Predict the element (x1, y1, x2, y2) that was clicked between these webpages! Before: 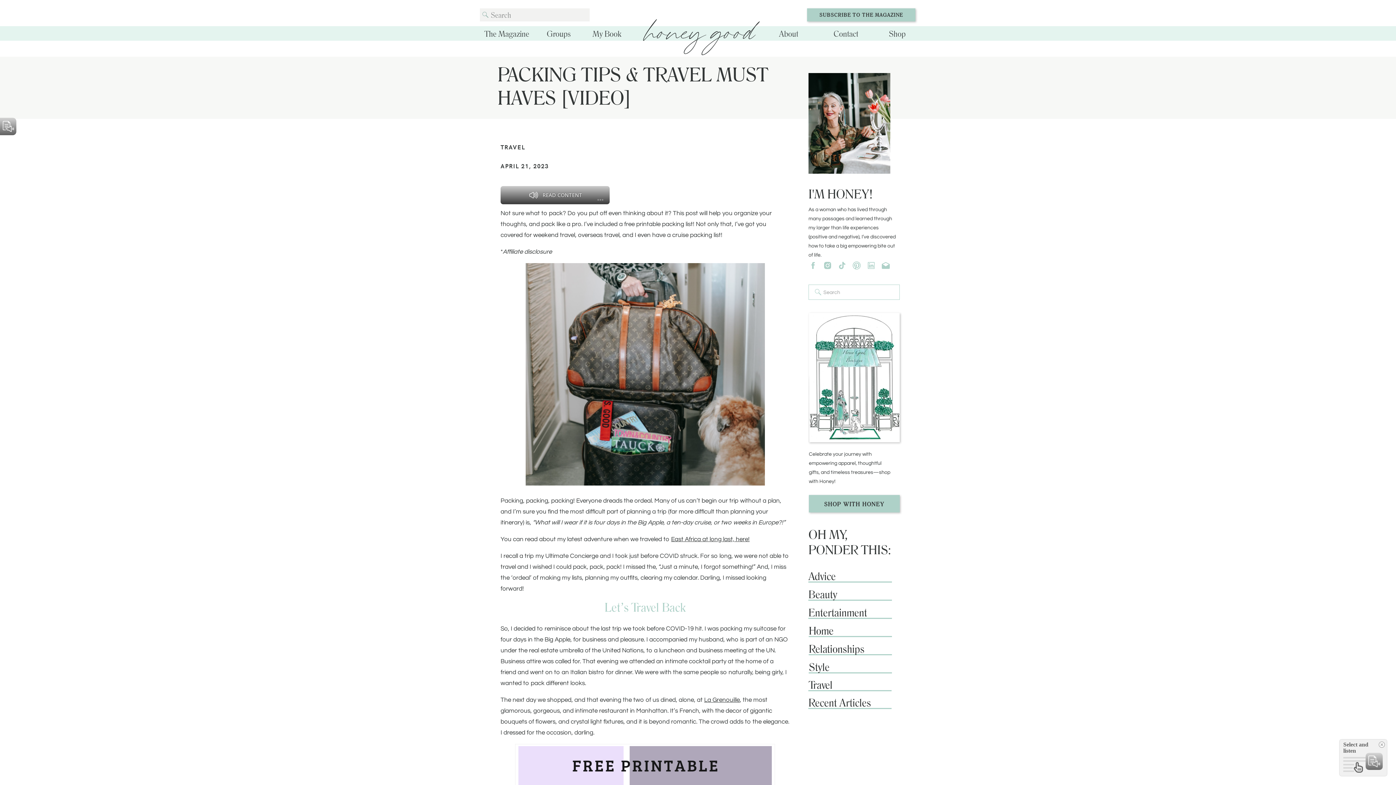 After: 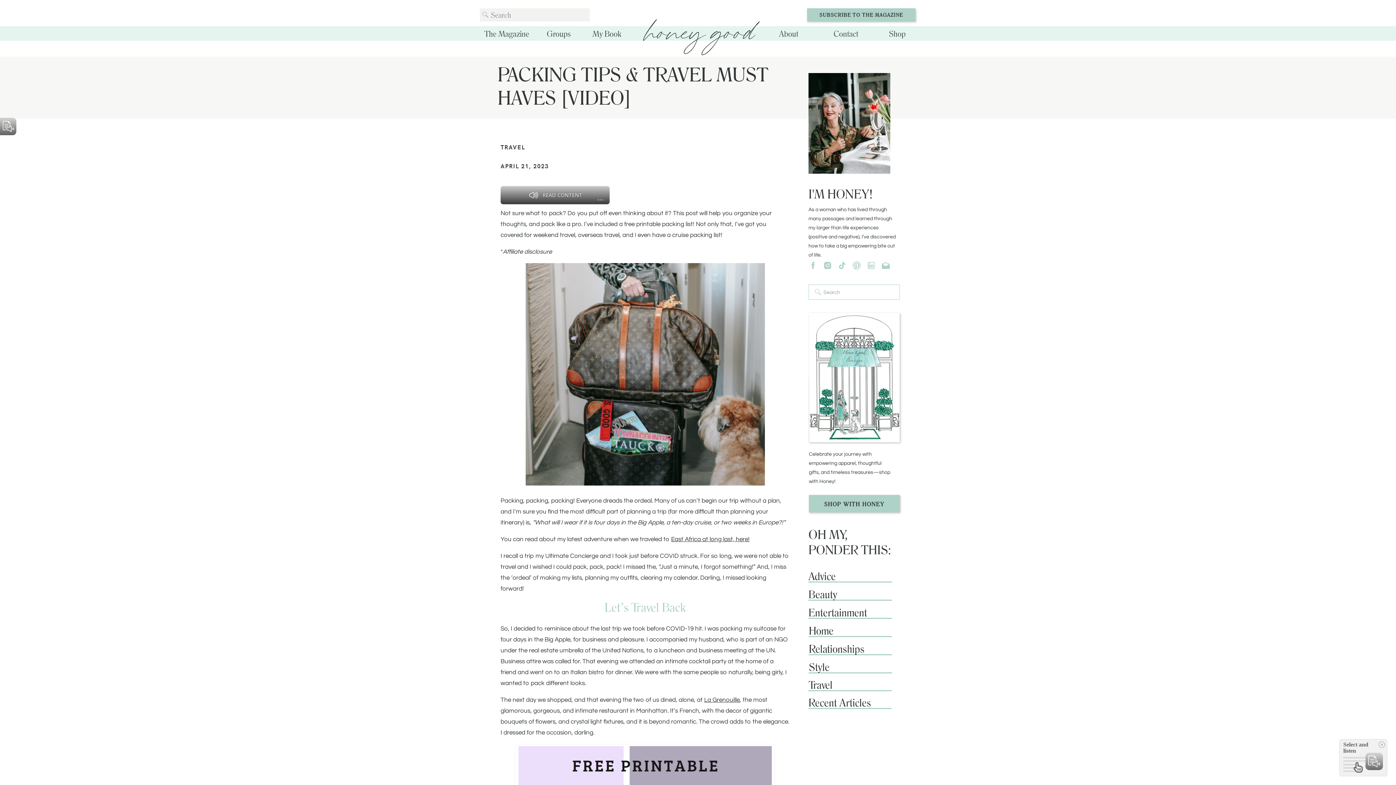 Action: label: Recent Articles bbox: (808, 696, 904, 710)